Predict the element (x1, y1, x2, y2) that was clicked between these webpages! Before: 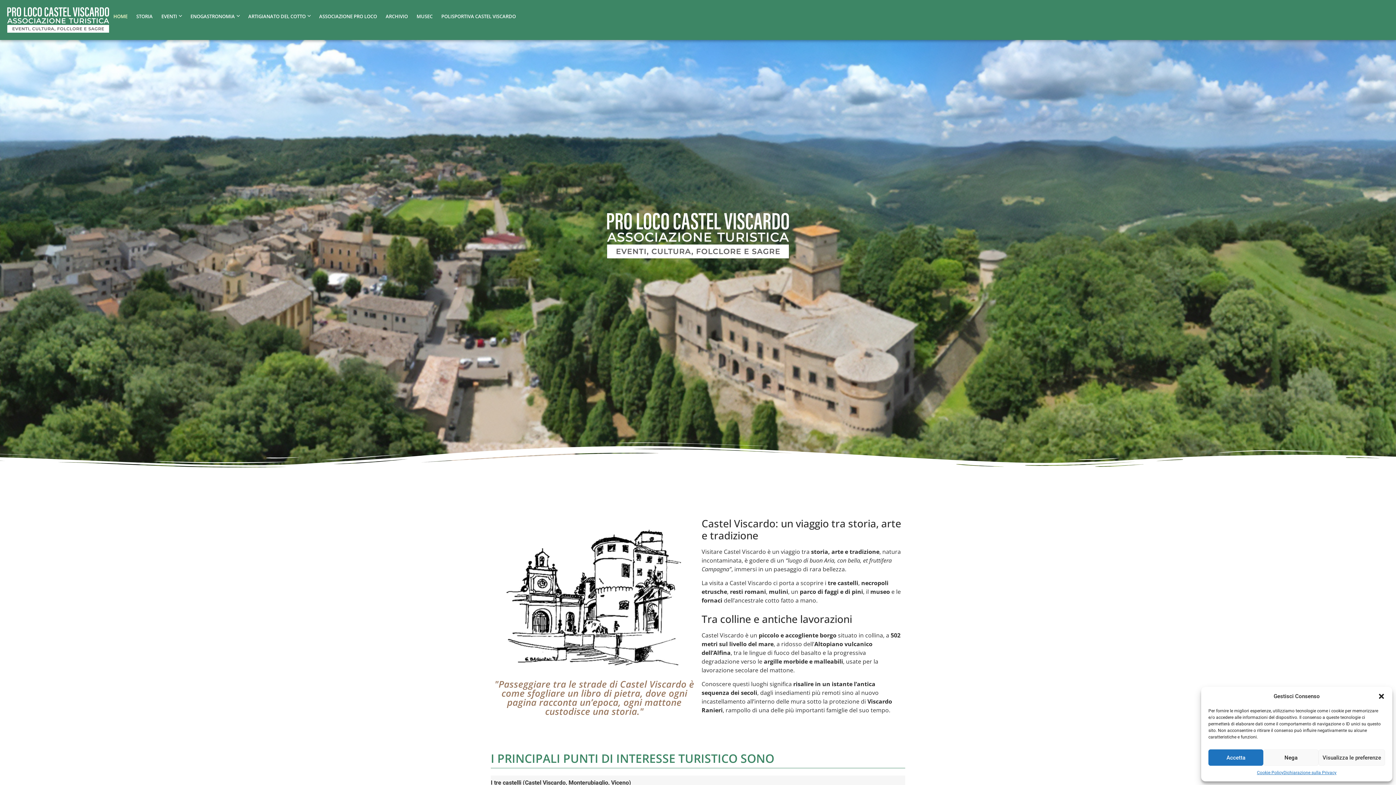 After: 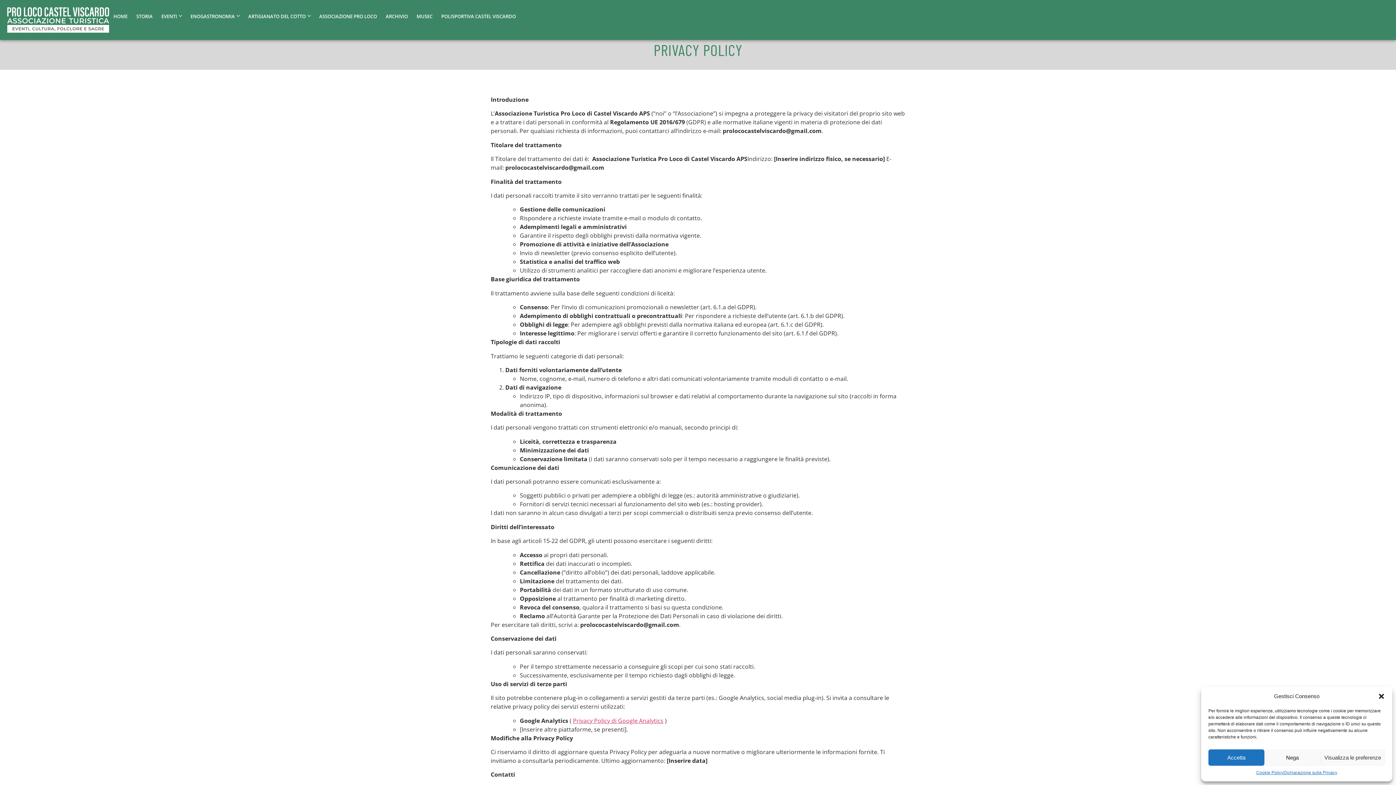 Action: label: Dichiarazione sulla Privacy bbox: (1283, 769, 1336, 776)